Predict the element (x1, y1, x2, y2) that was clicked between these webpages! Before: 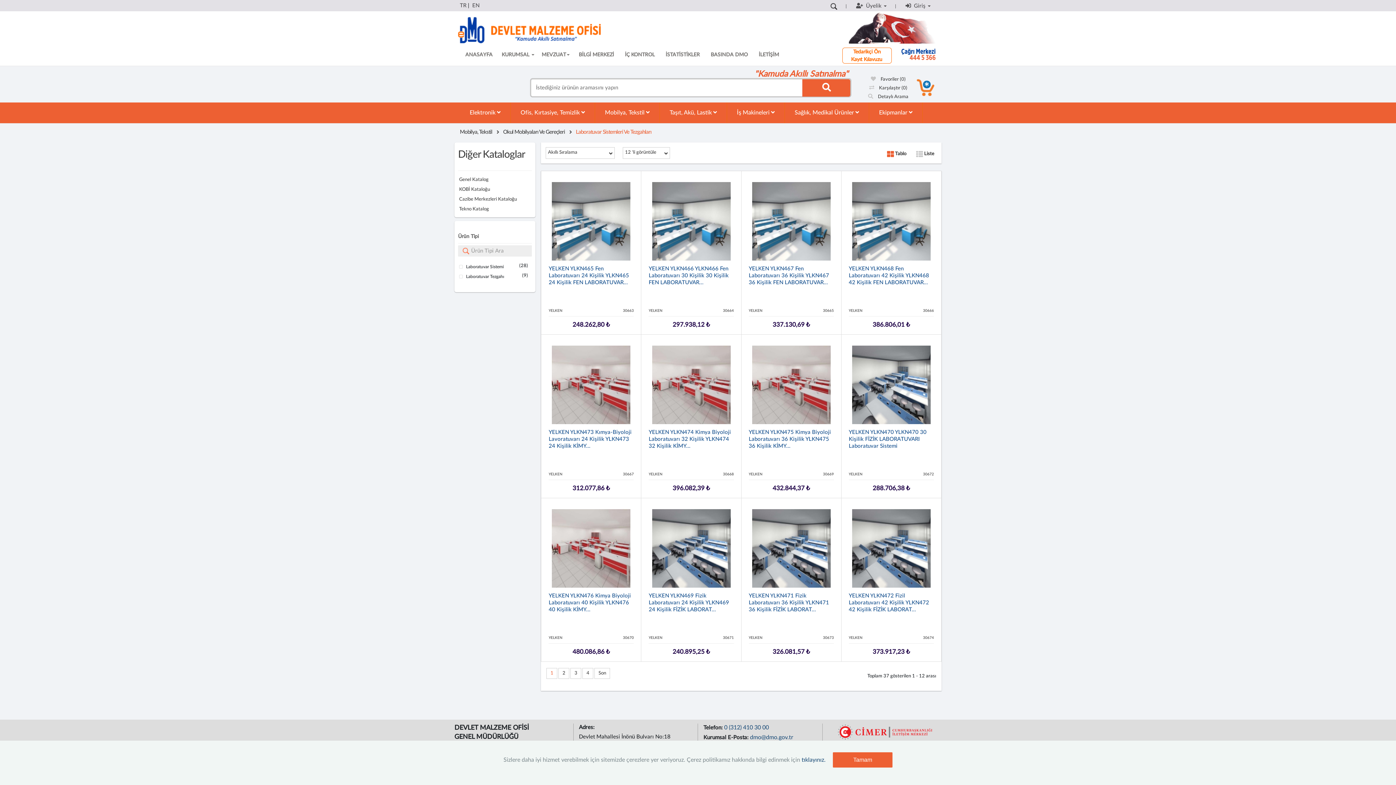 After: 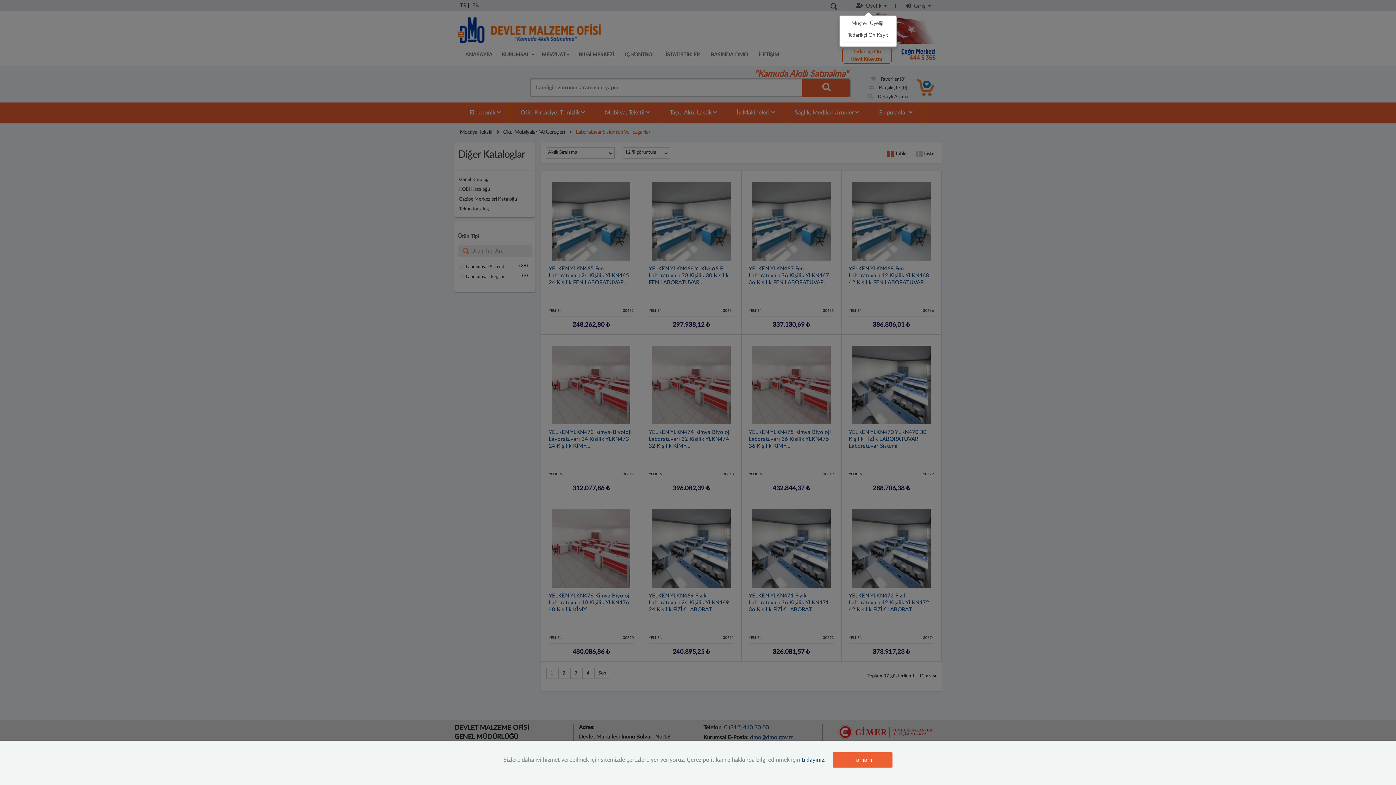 Action: bbox: (850, -11, 892, 17) label:   Üyelik 